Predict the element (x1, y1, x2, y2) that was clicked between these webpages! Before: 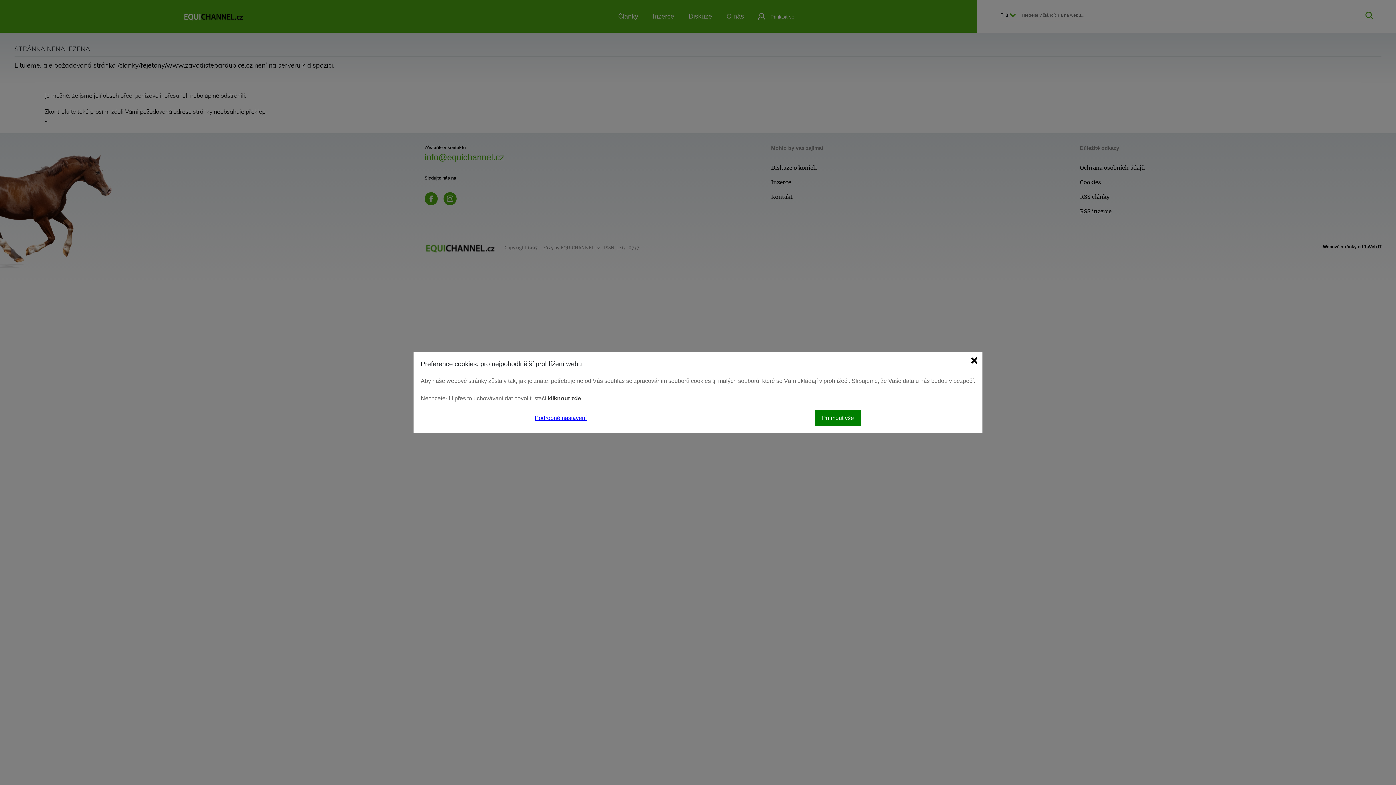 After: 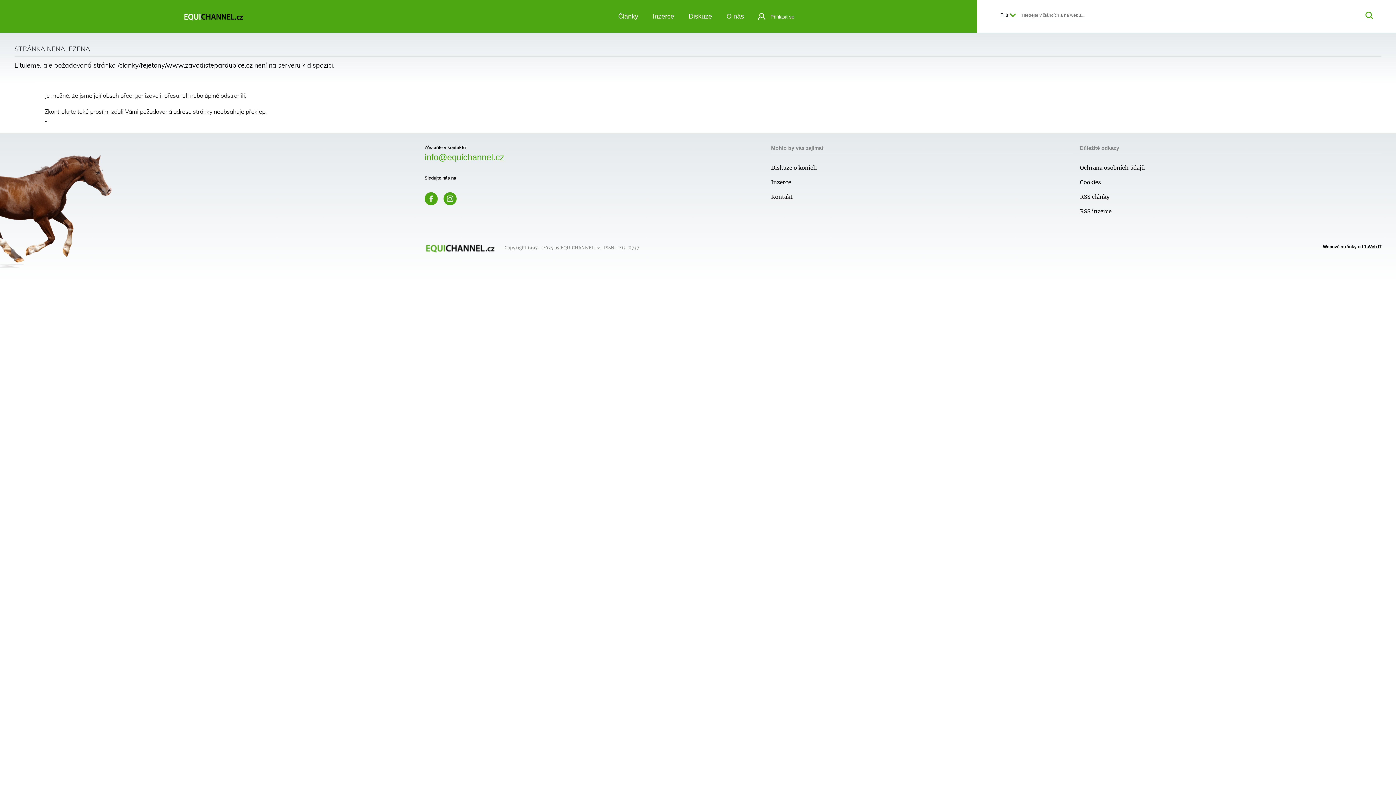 Action: label: kliknout zde bbox: (547, 395, 581, 401)